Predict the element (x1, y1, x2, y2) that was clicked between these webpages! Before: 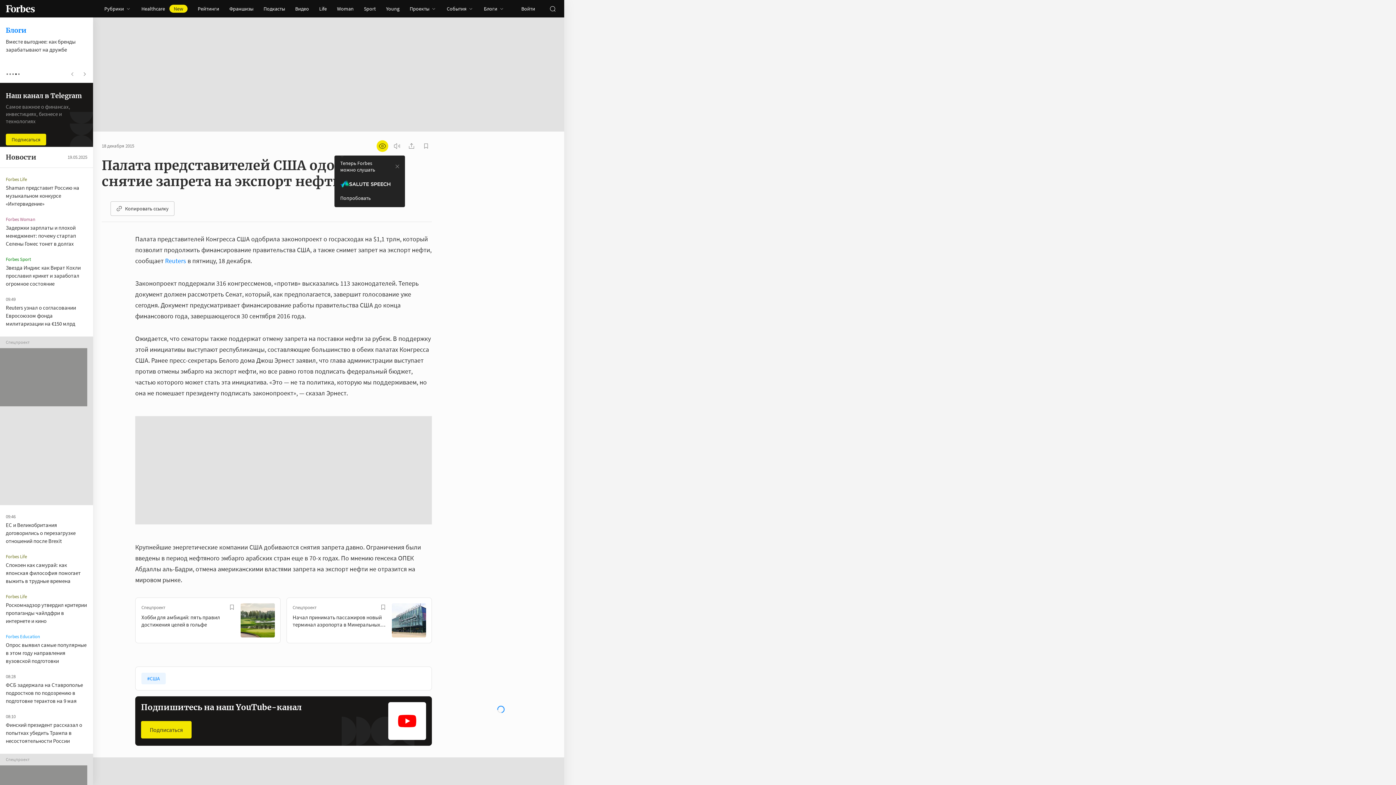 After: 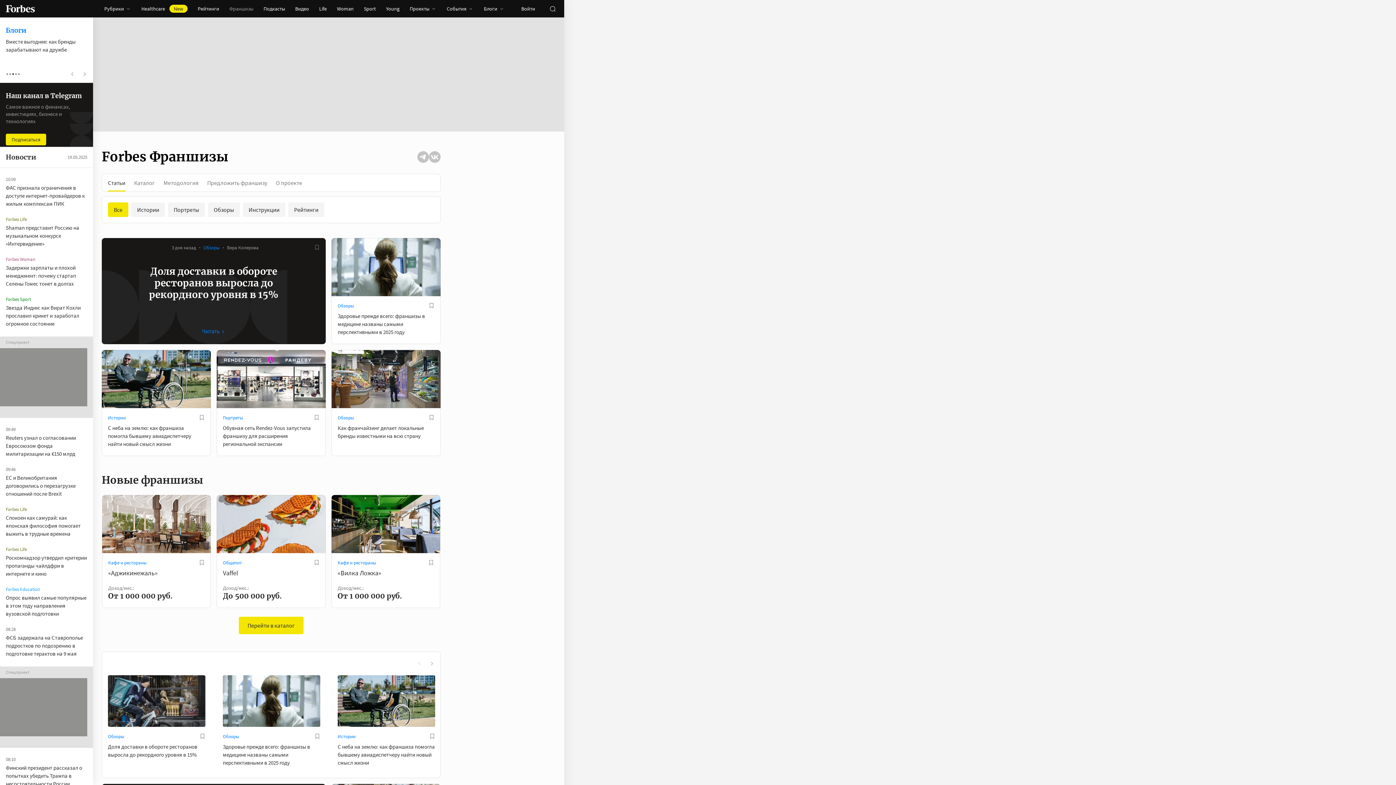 Action: bbox: (224, 0, 258, 17) label: Франшизы